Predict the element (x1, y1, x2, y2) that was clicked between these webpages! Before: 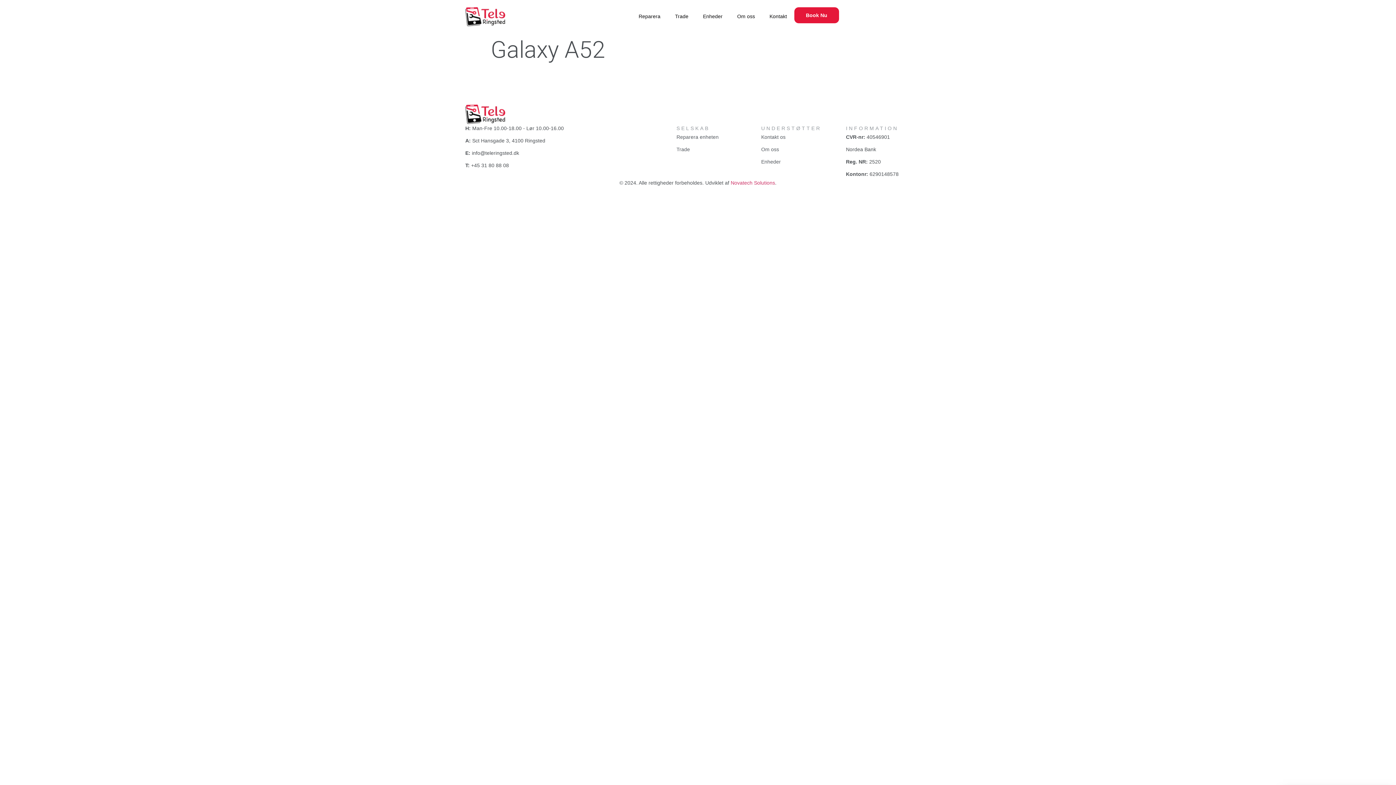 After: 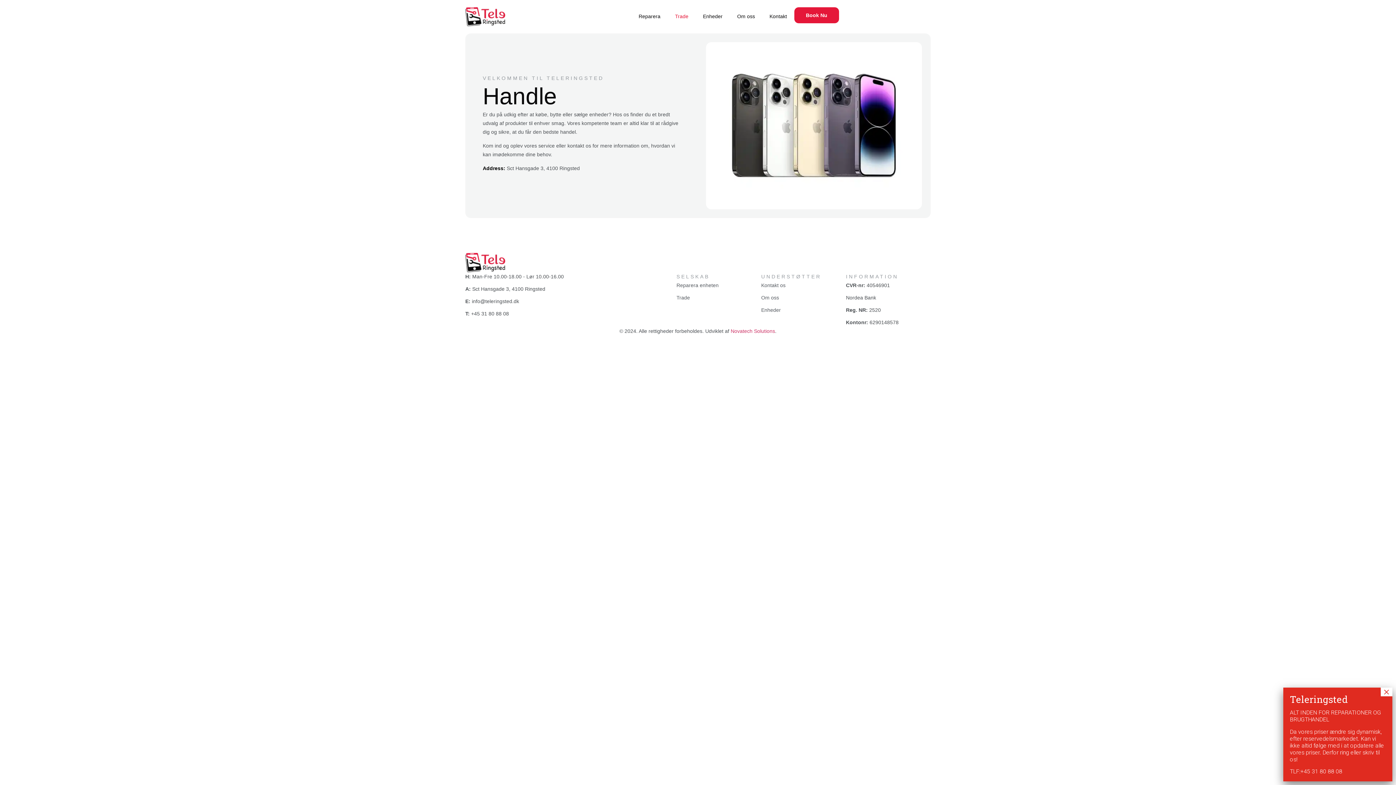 Action: label: Trade bbox: (676, 144, 761, 153)